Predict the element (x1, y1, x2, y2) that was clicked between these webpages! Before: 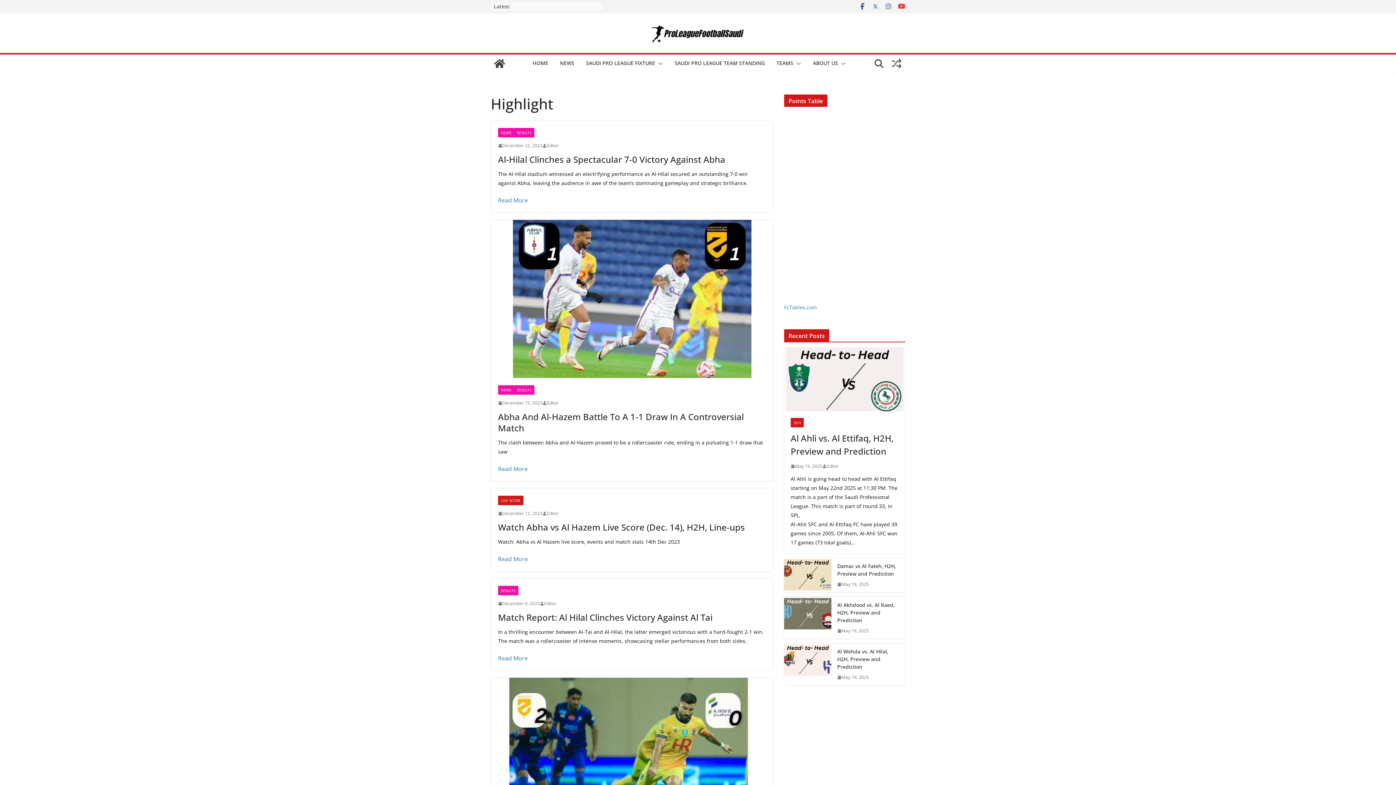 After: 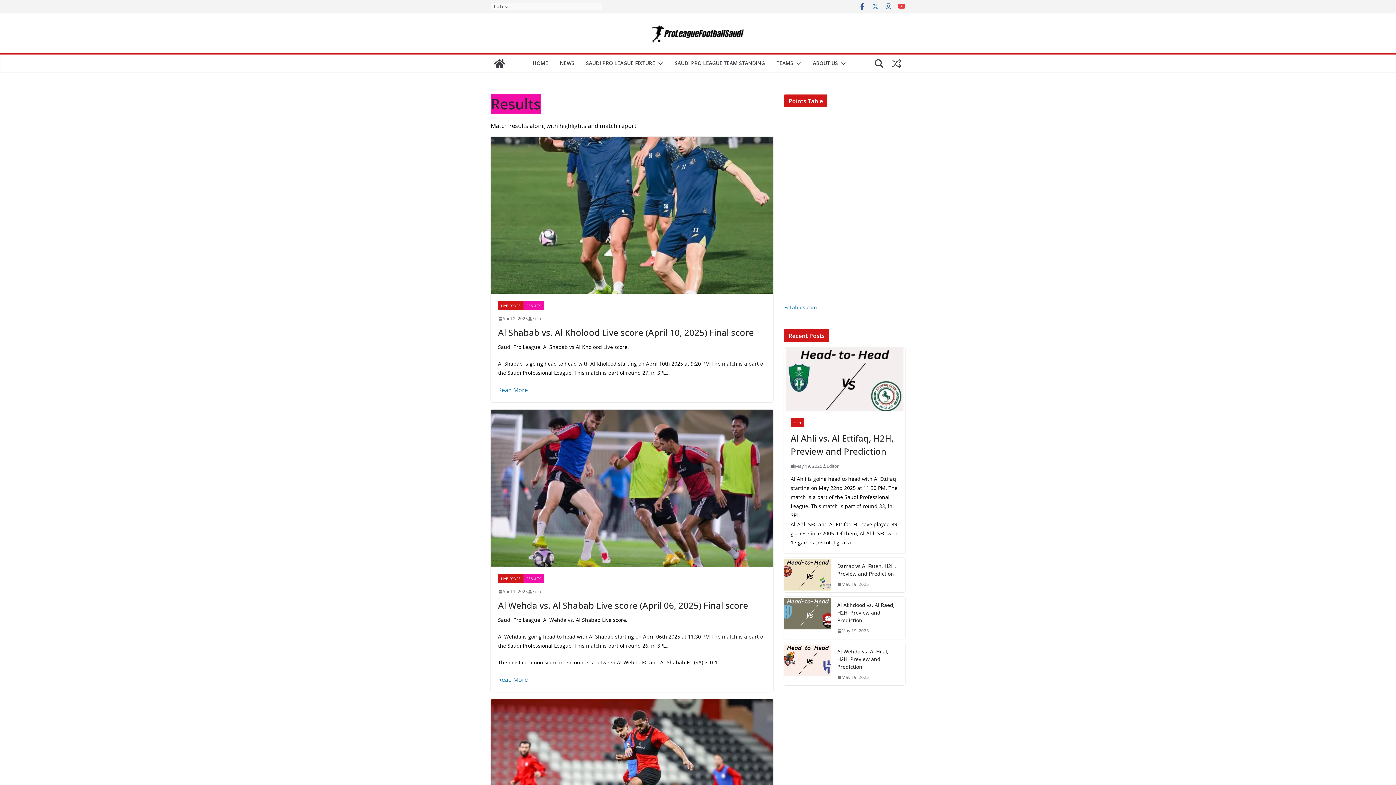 Action: bbox: (498, 586, 518, 595) label: RESULTS